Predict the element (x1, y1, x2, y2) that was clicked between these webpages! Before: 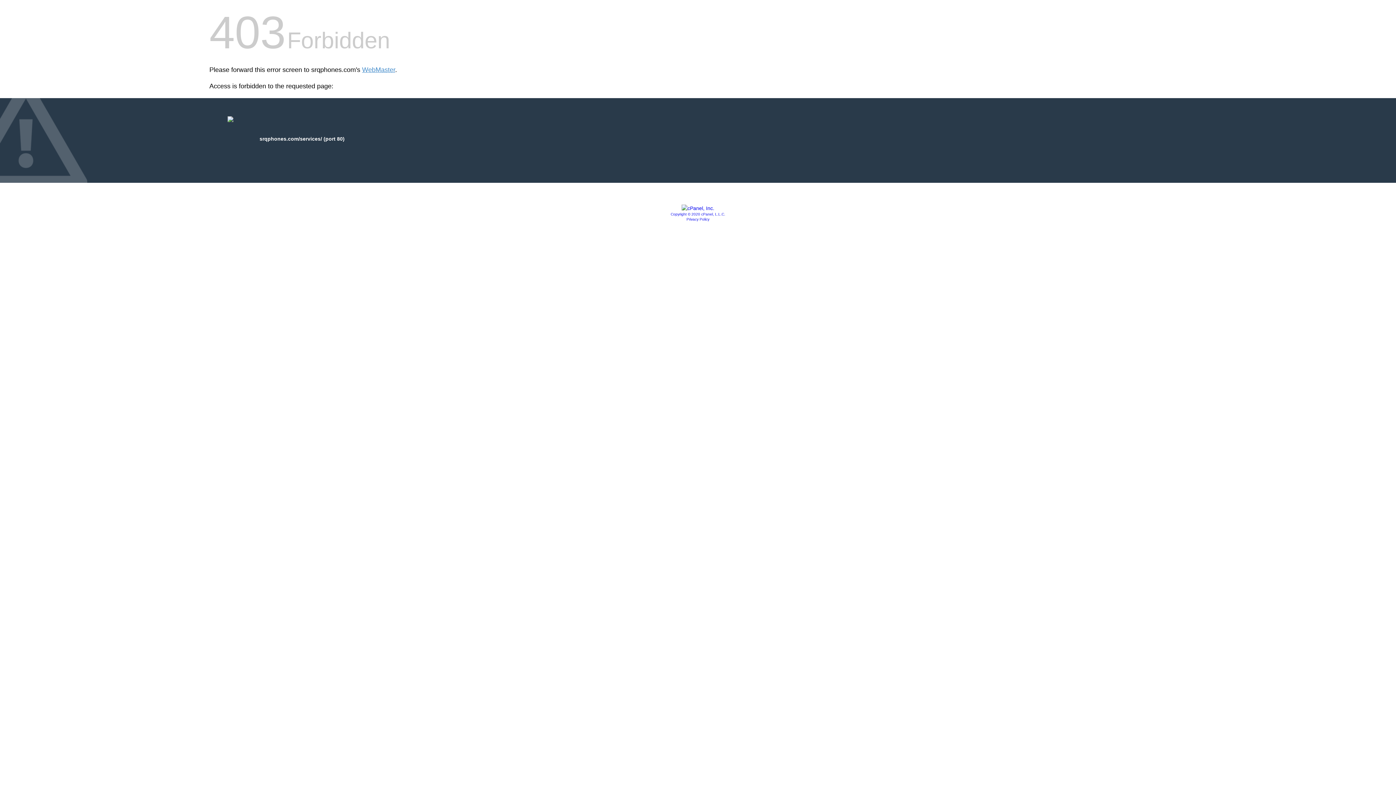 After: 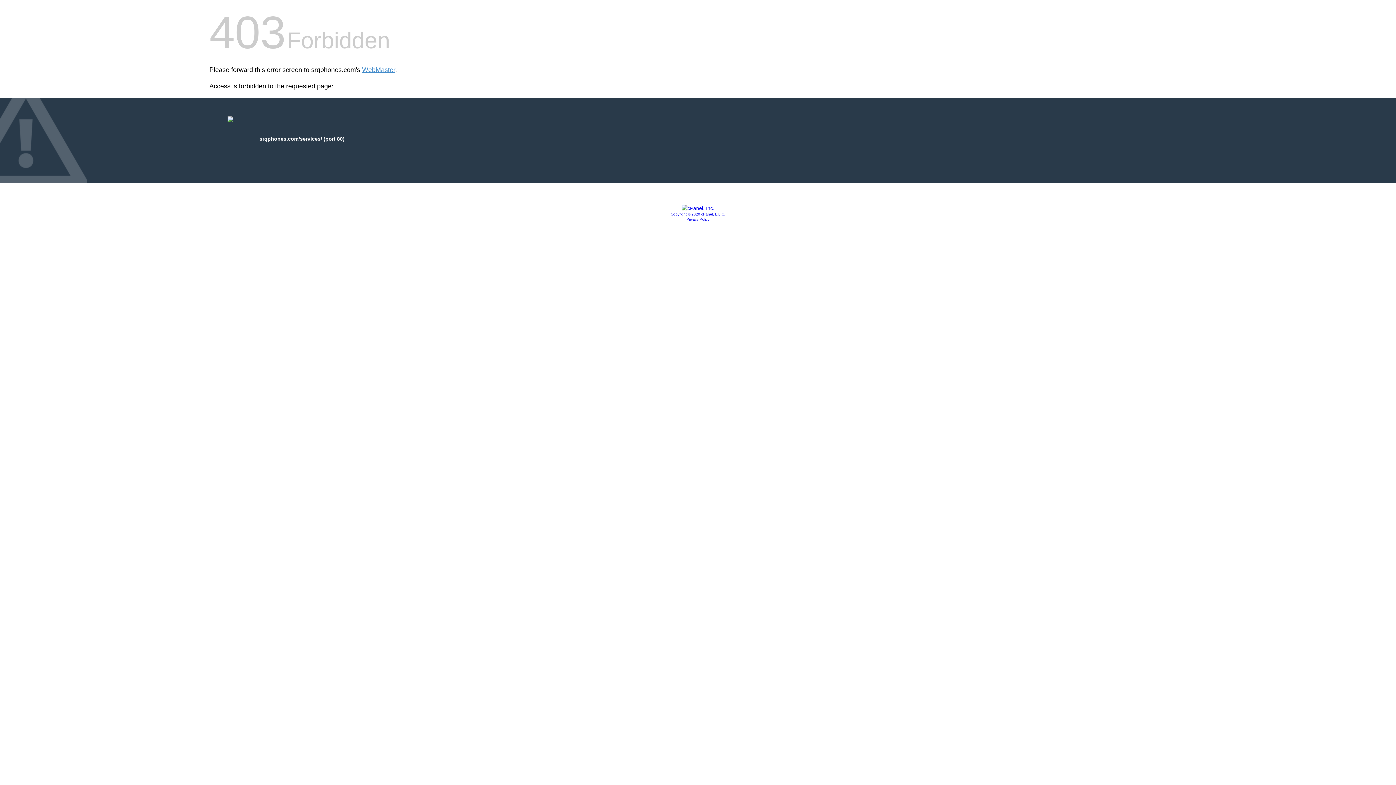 Action: bbox: (686, 217, 709, 221) label: Privacy Policy